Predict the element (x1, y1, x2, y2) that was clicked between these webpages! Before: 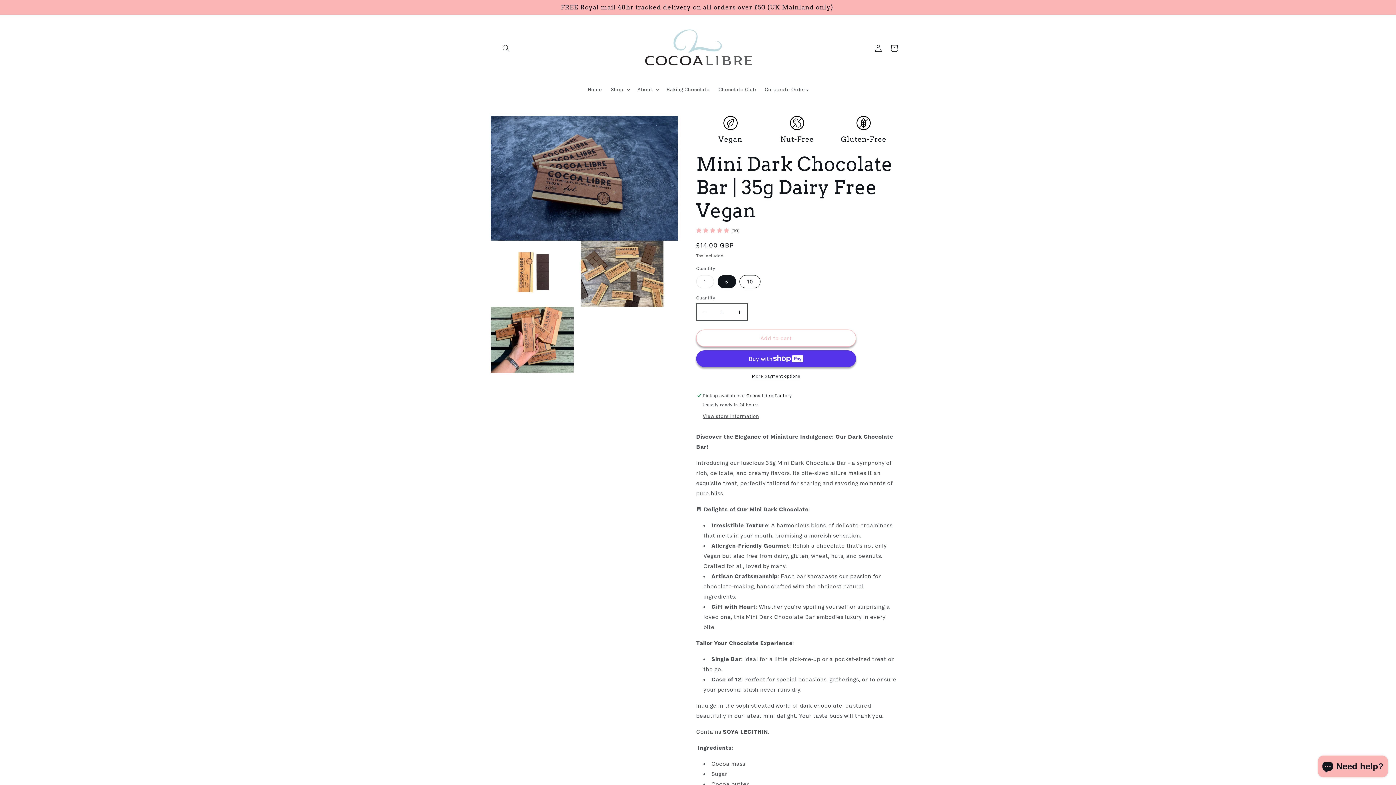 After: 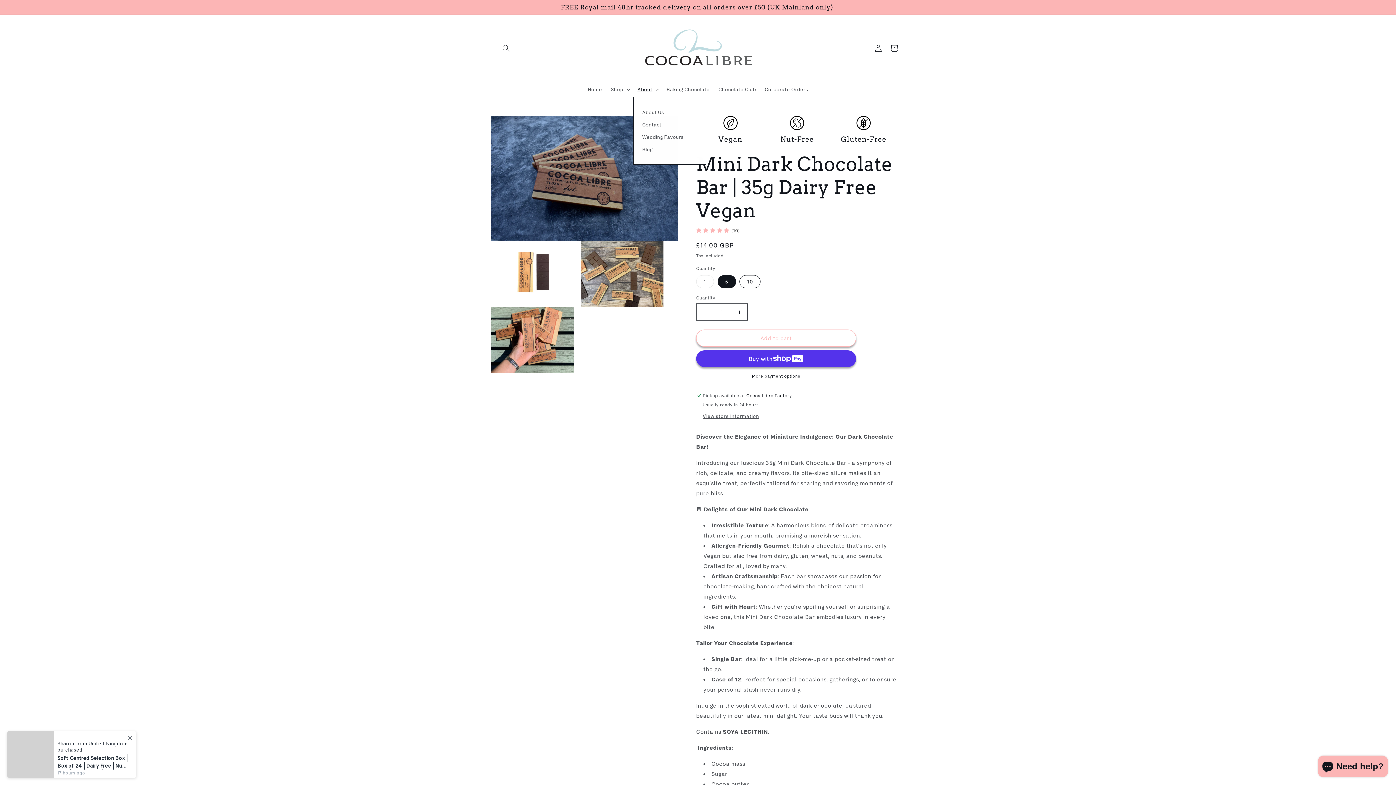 Action: label: About bbox: (633, 81, 662, 97)